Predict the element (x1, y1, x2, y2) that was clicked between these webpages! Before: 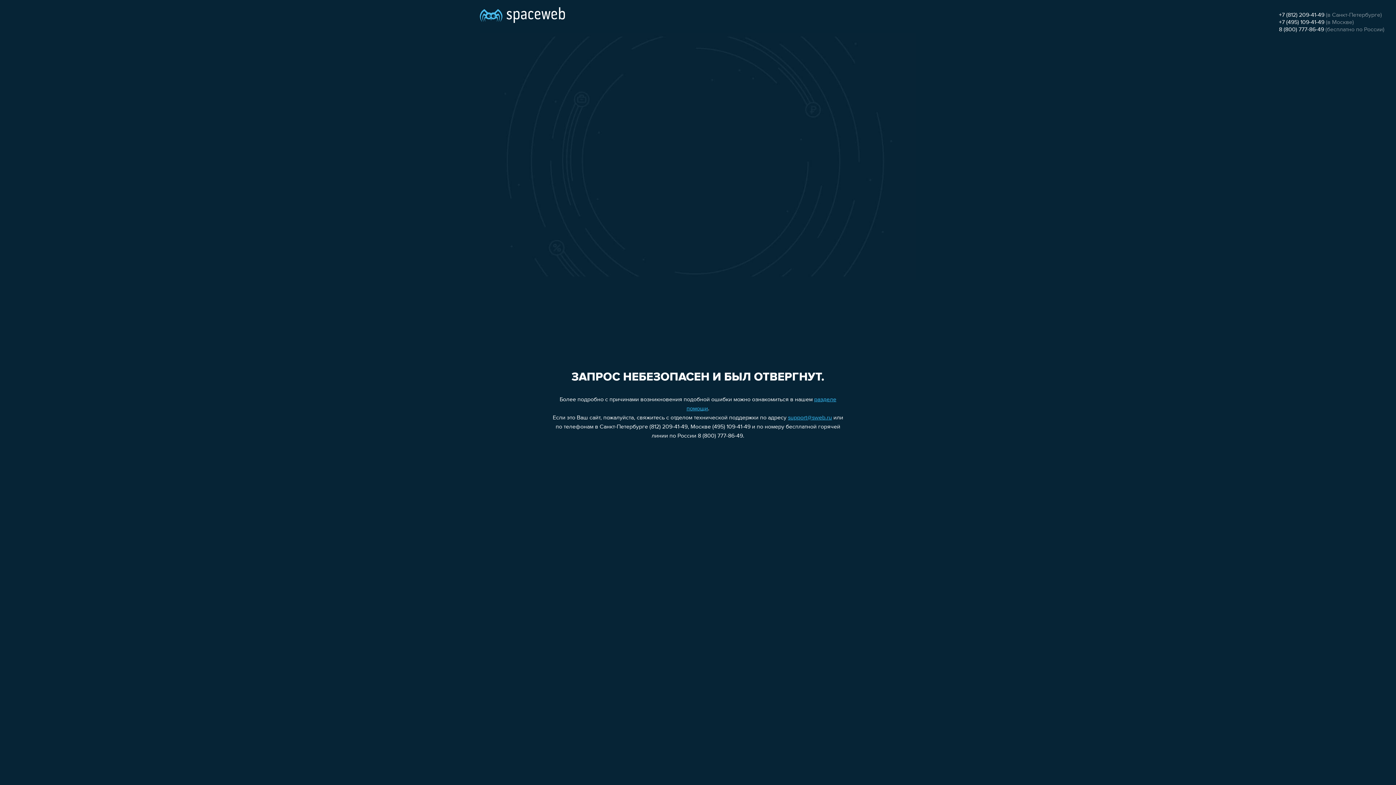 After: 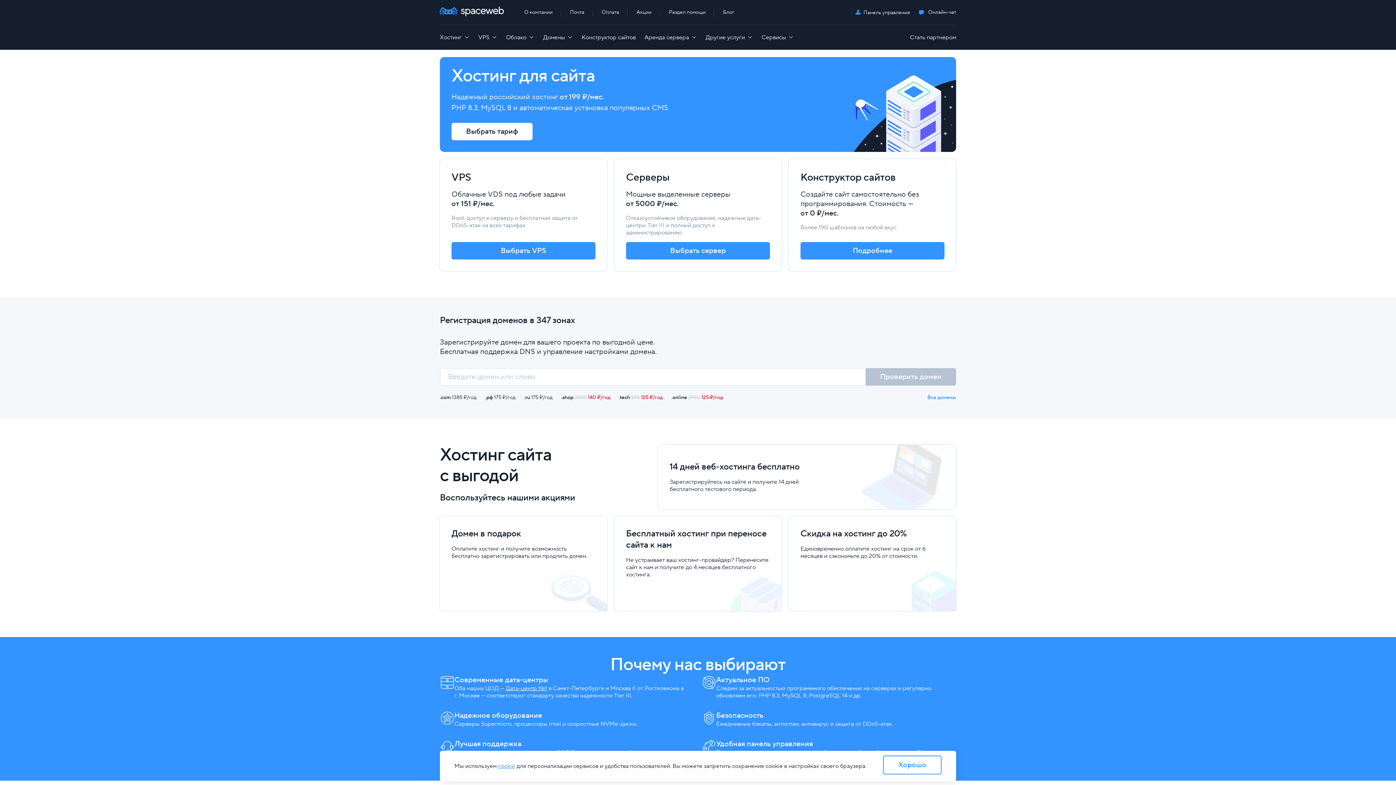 Action: bbox: (480, 0, 565, 25)